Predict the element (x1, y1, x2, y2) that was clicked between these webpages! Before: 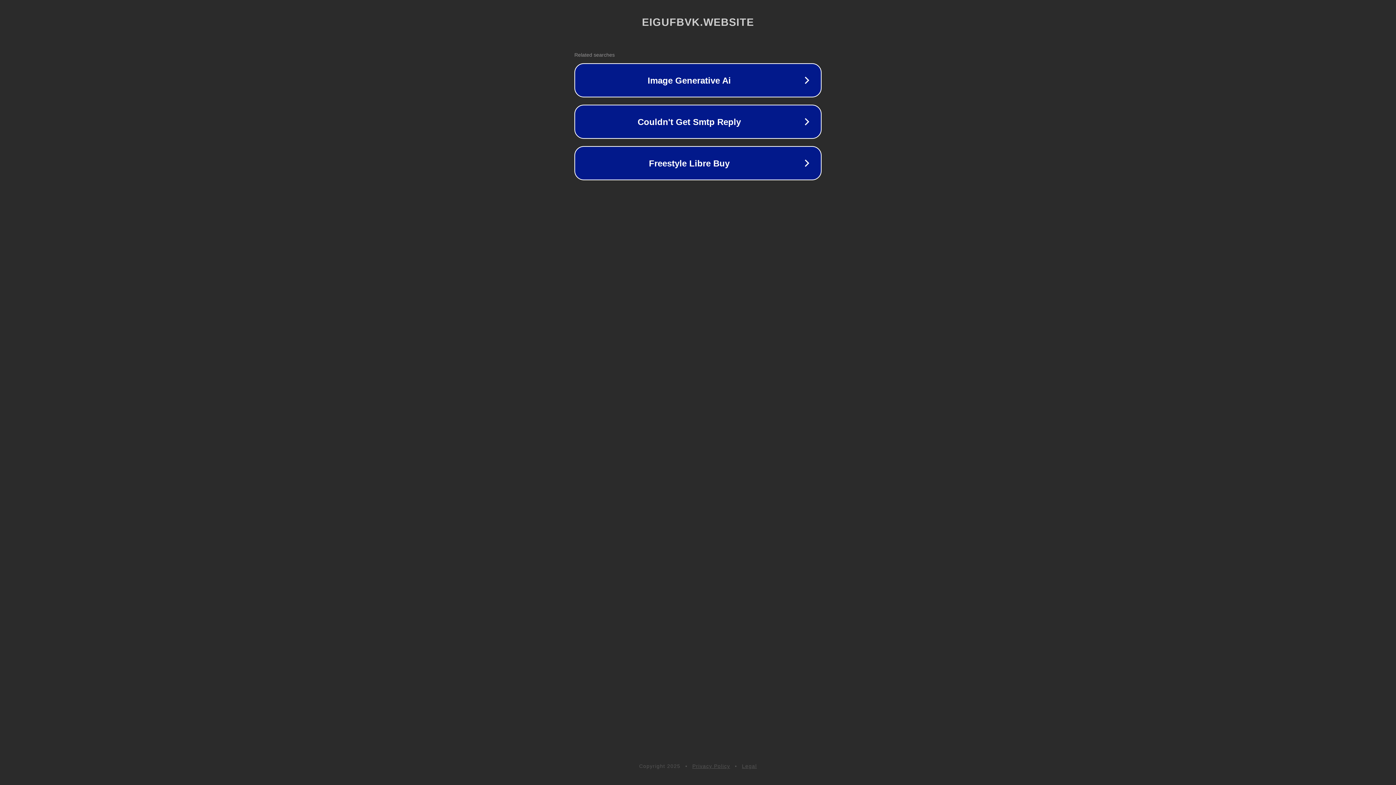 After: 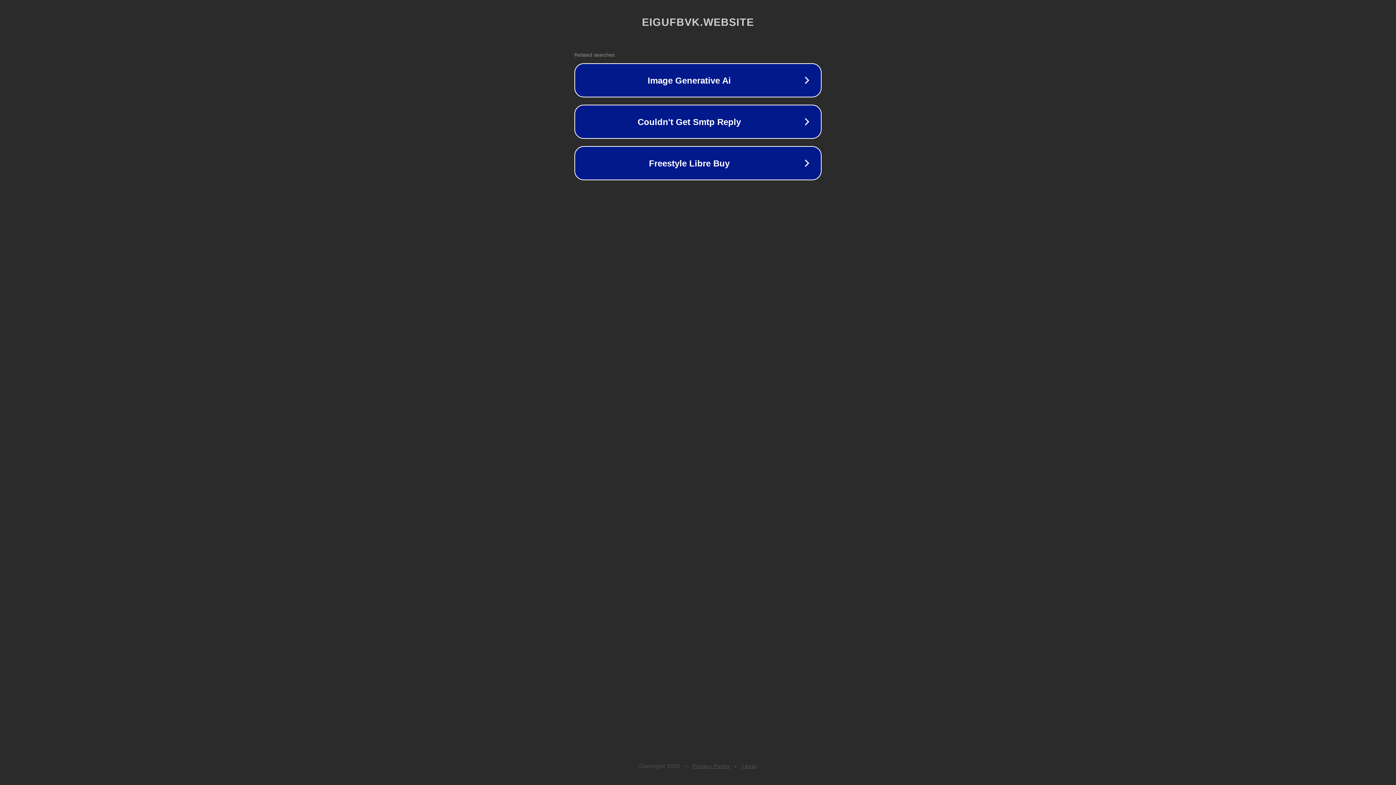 Action: bbox: (742, 763, 757, 769) label: Legal